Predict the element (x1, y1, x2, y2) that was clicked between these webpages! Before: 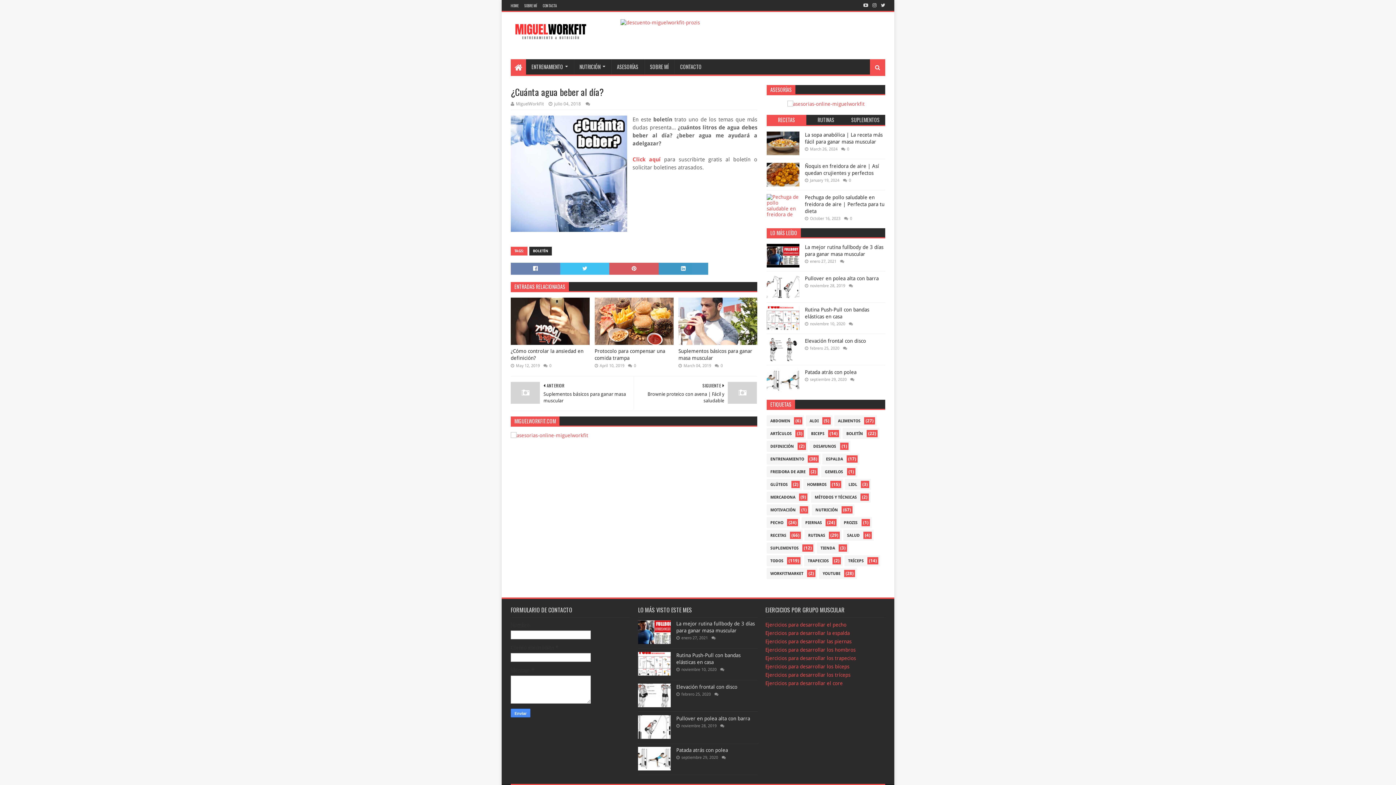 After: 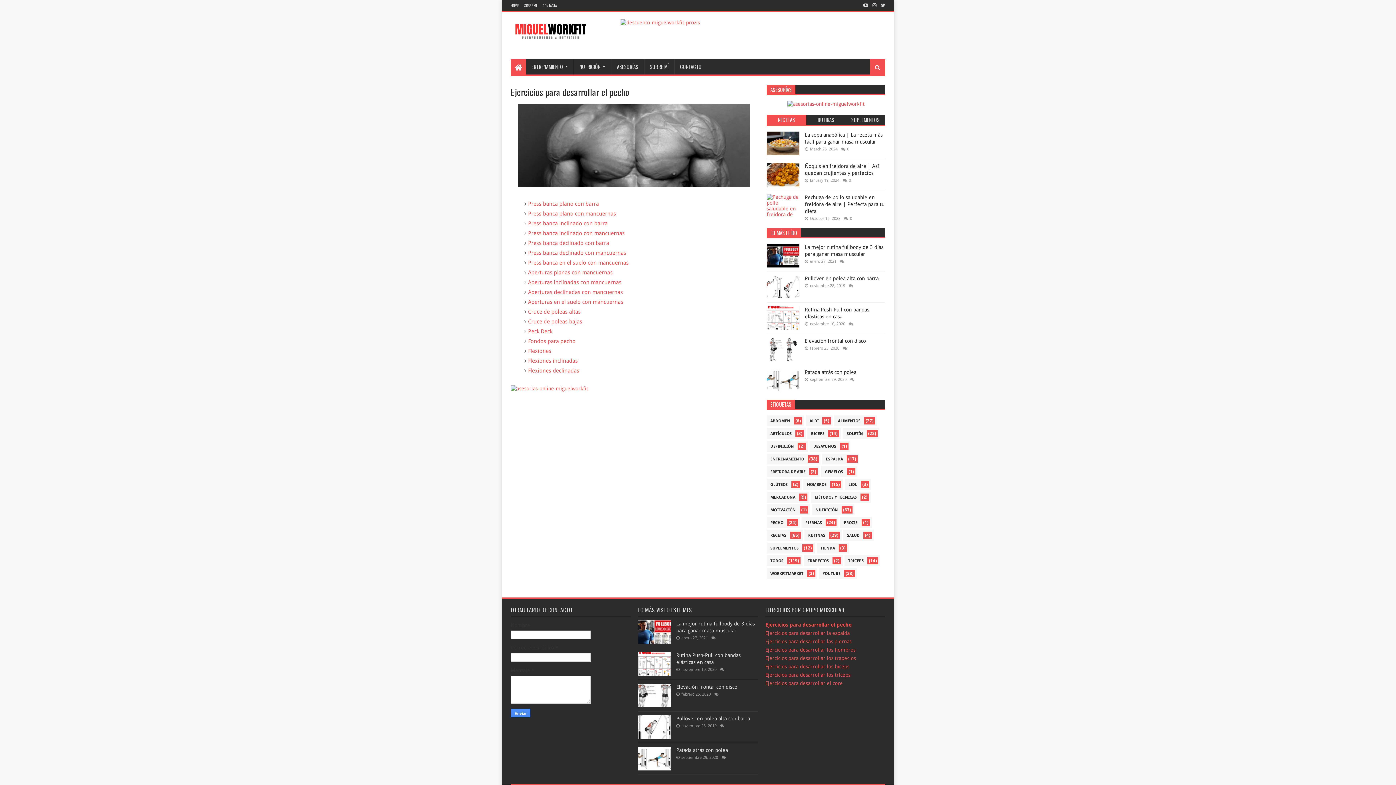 Action: bbox: (765, 622, 846, 627) label: Ejercicios para desarrollar el pecho